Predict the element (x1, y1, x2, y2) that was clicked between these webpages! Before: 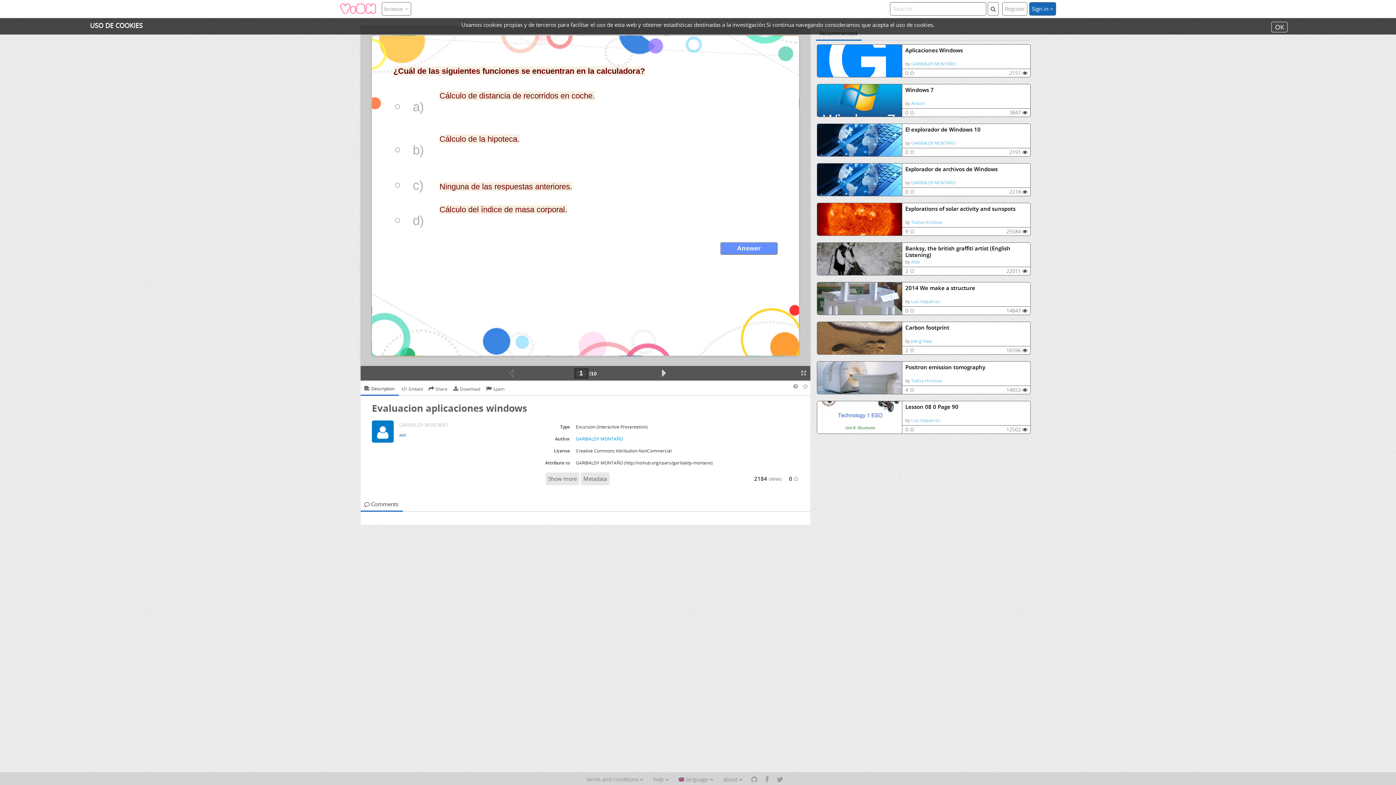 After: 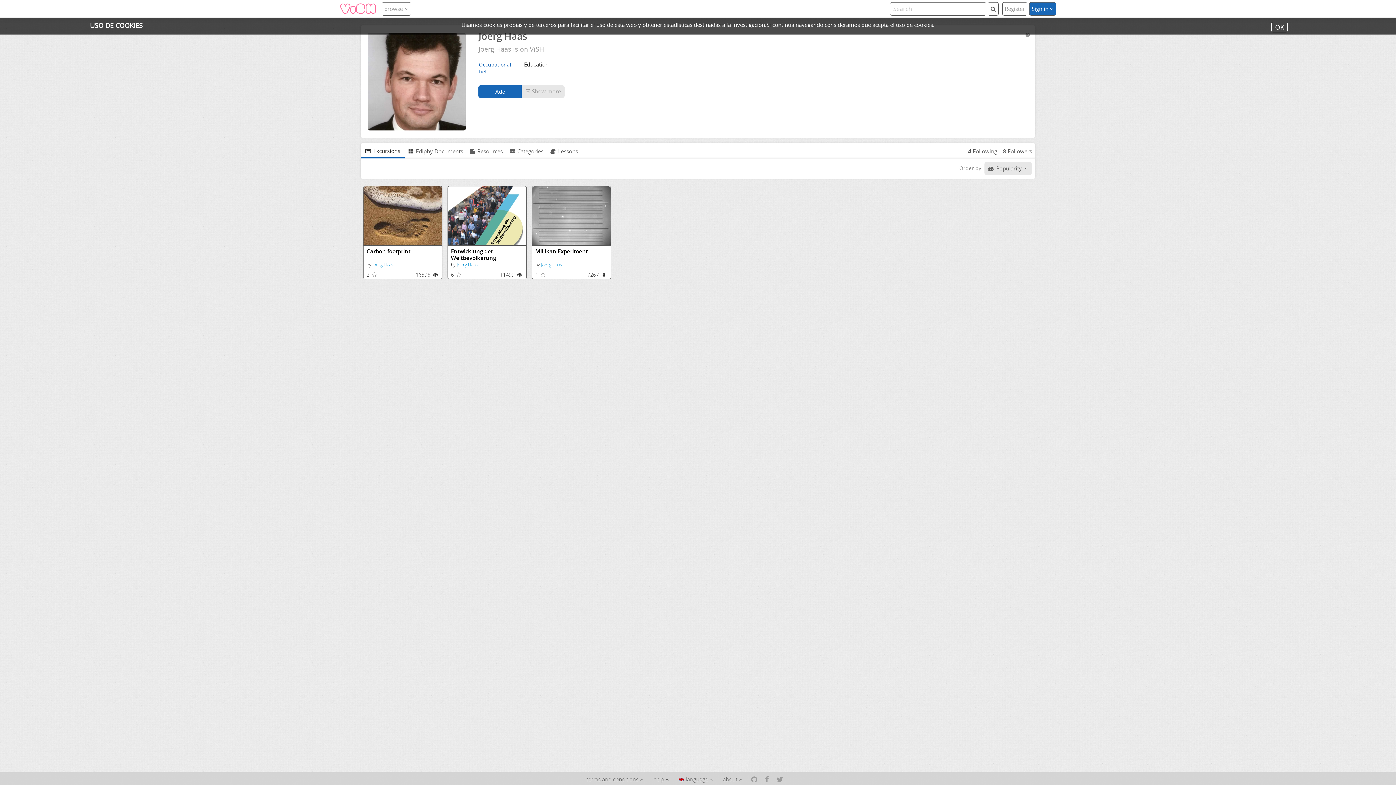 Action: bbox: (911, 338, 932, 344) label: Joerg Haas